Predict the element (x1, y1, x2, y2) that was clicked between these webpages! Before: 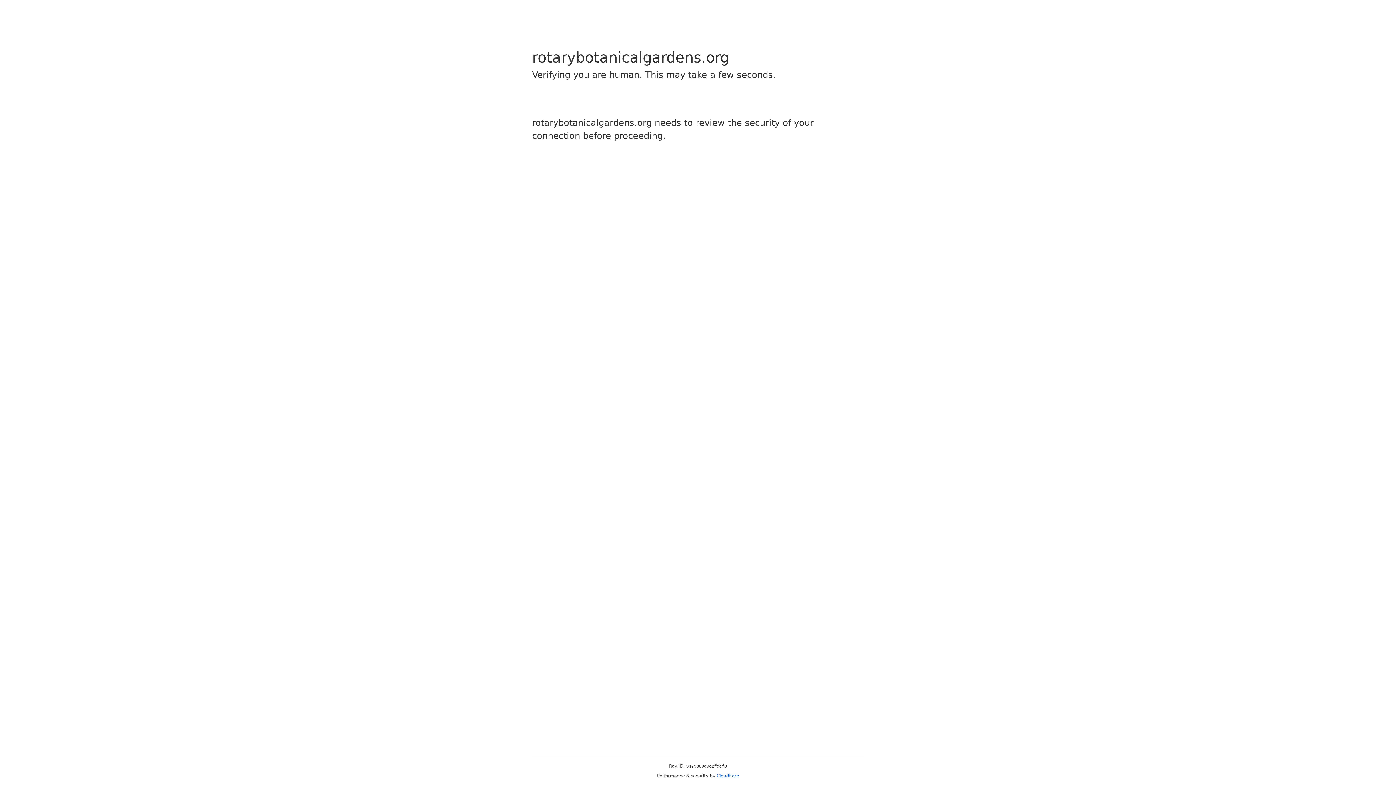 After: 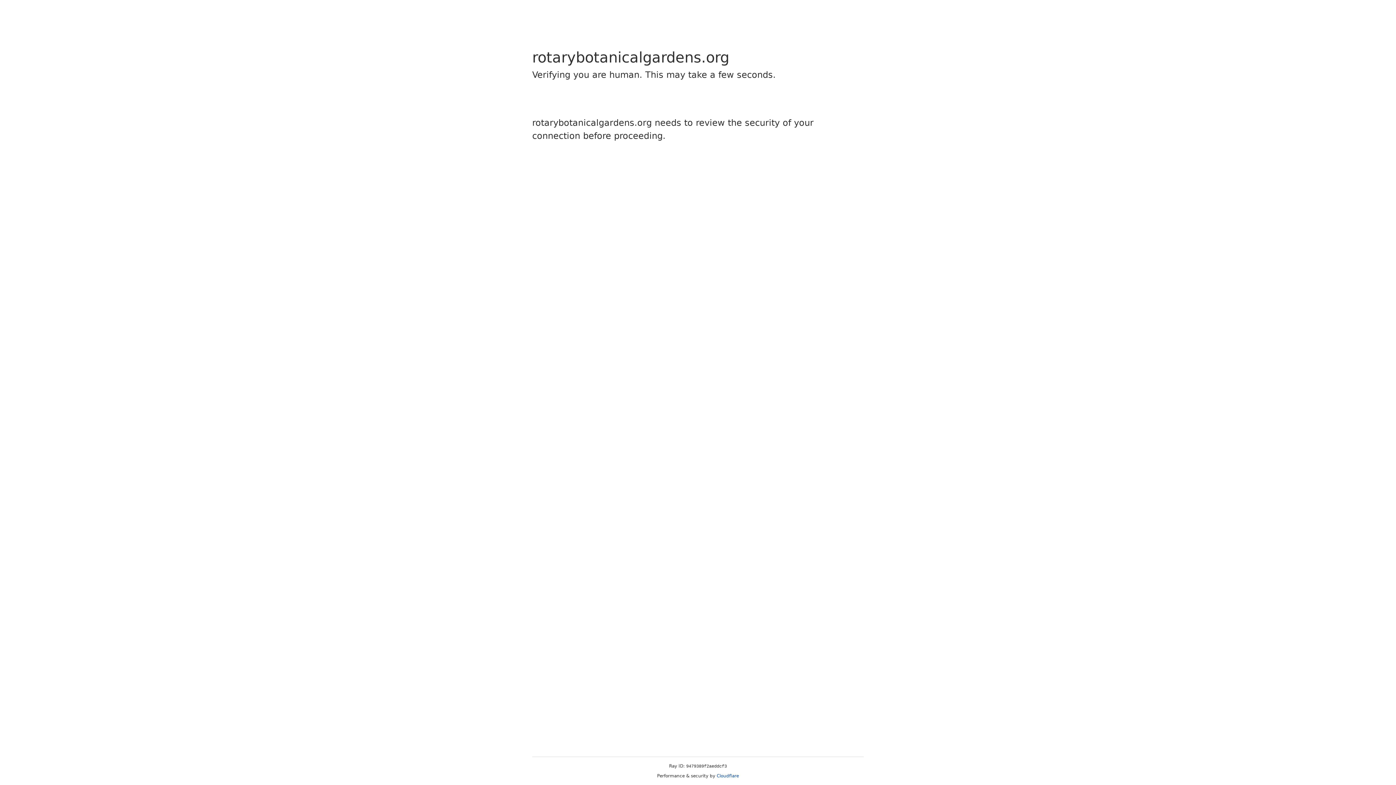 Action: bbox: (716, 773, 739, 778) label: Cloudflare